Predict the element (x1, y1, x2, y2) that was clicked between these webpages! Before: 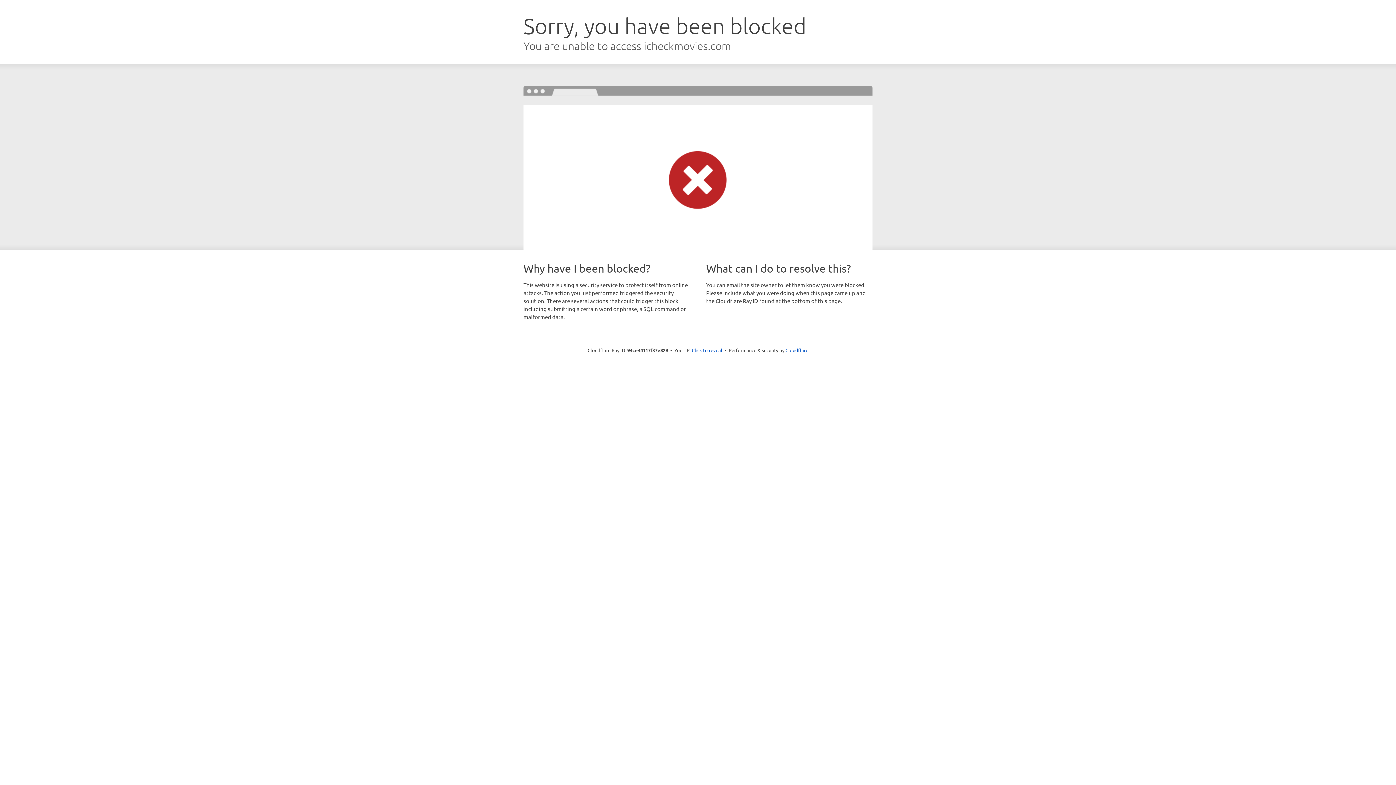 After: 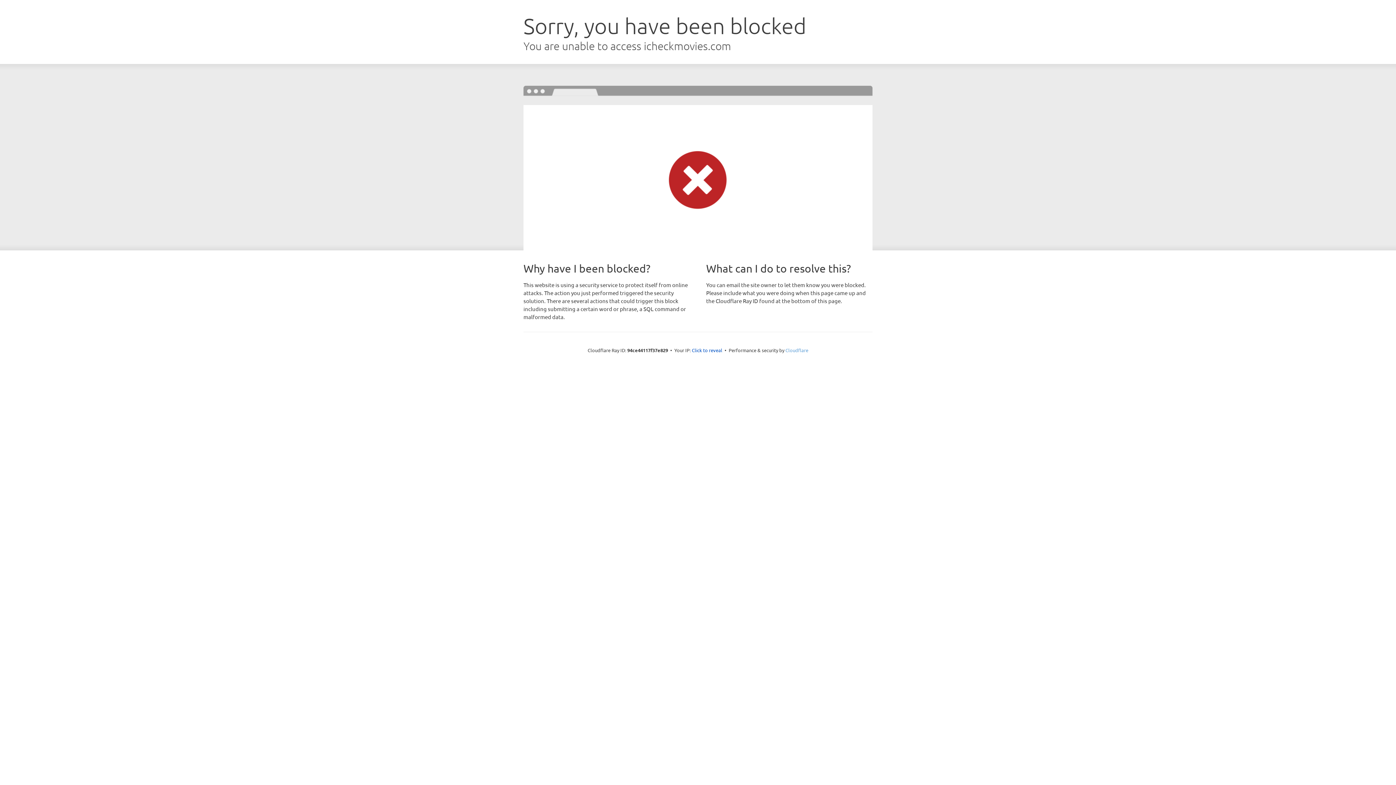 Action: label: Cloudflare bbox: (785, 347, 808, 353)